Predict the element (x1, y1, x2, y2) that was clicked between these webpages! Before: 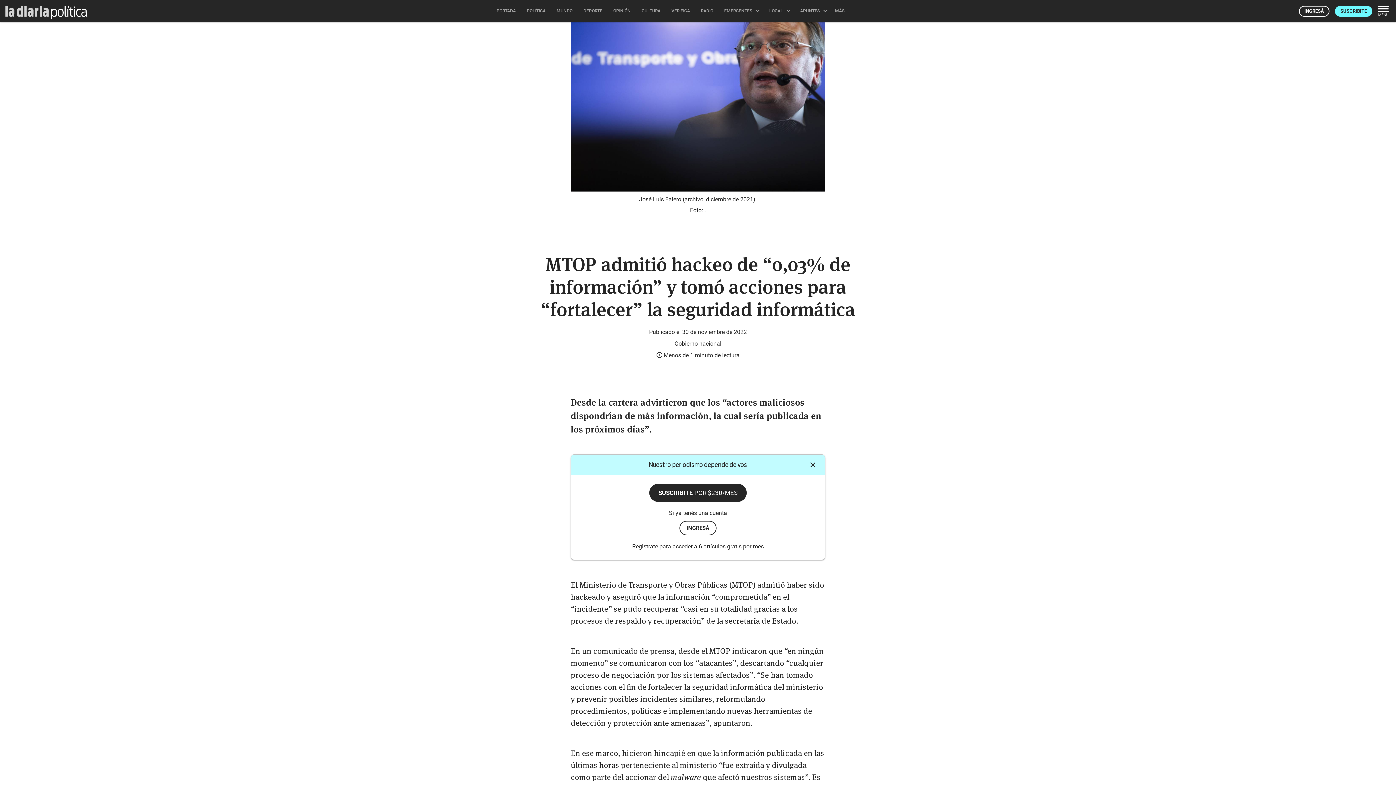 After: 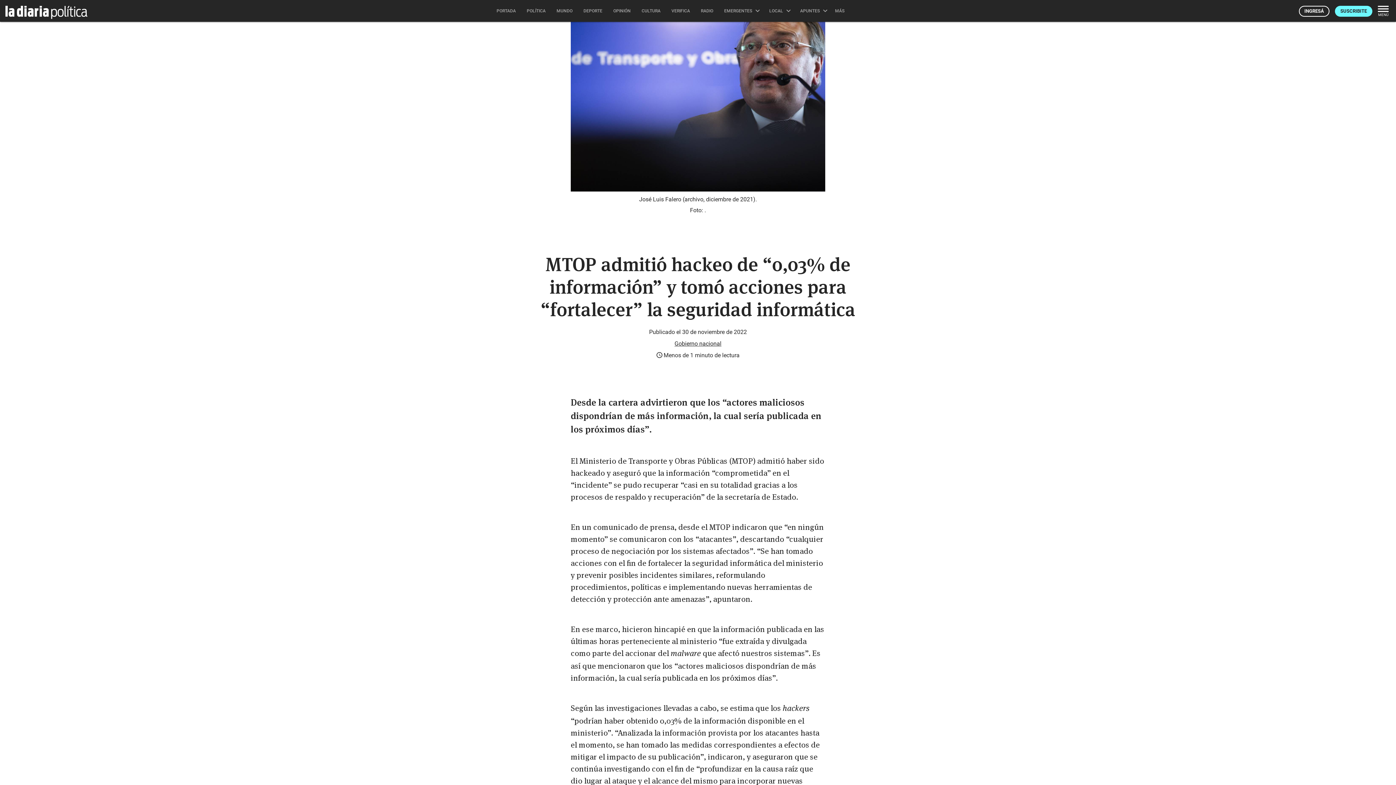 Action: label: Cerrar bbox: (806, 458, 819, 471)